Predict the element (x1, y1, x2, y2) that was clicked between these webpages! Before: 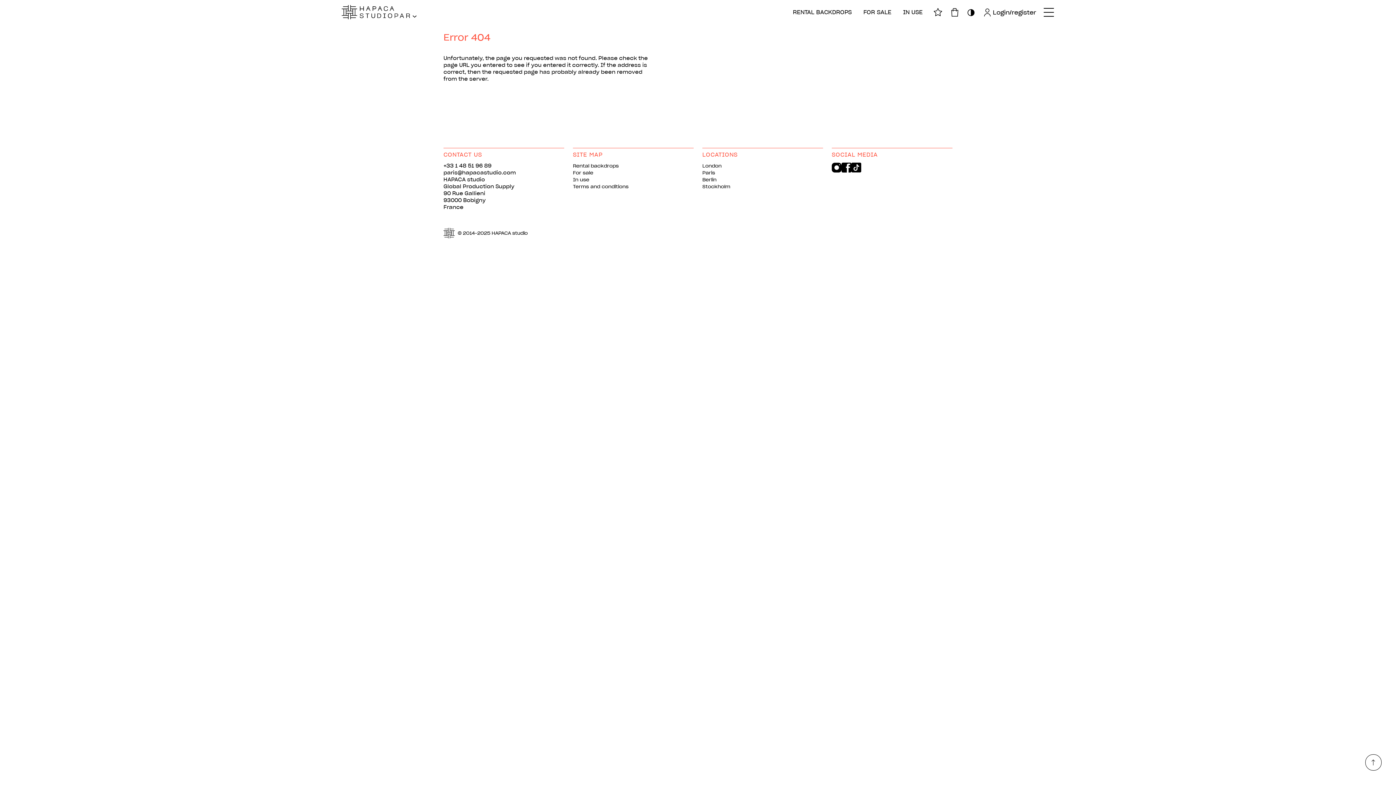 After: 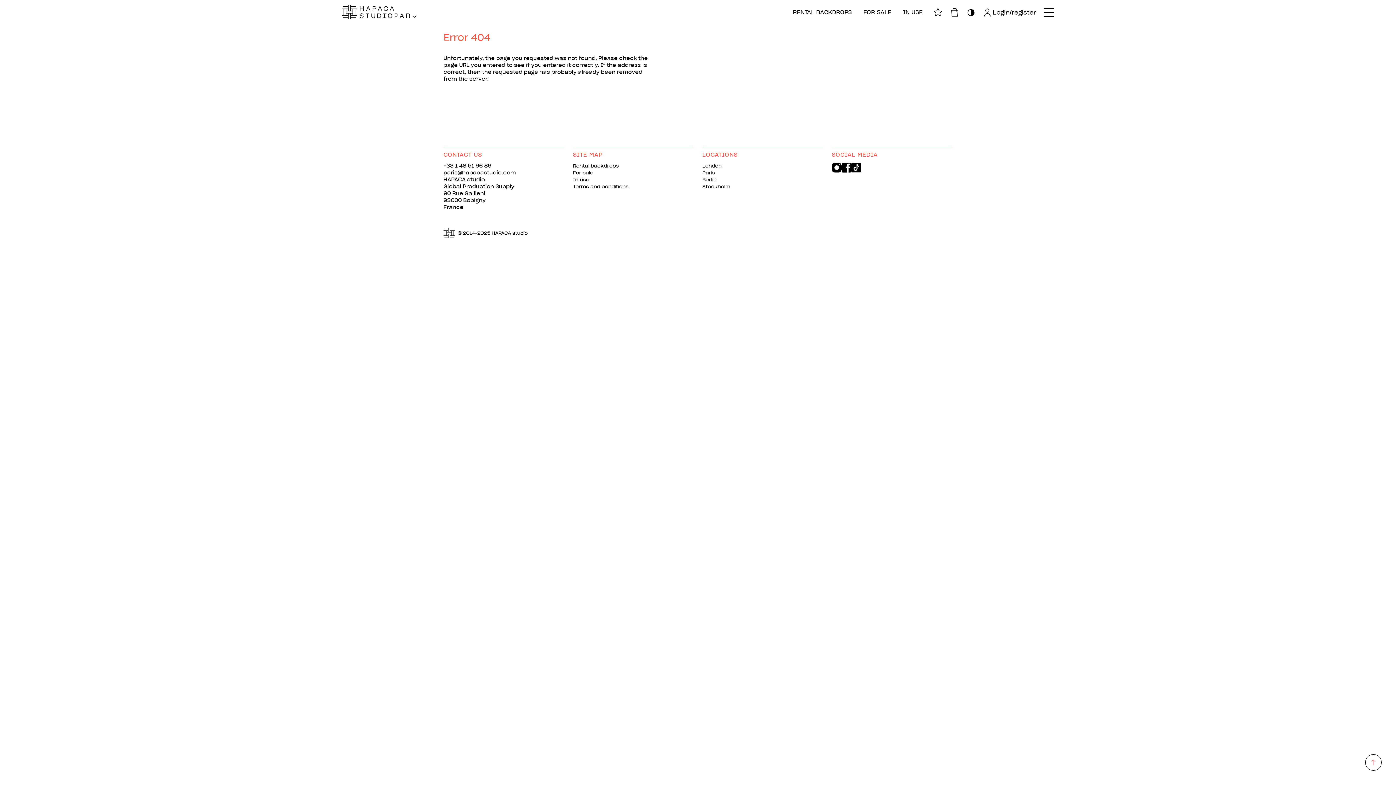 Action: label: general.arrowGoToTop bbox: (1365, 754, 1381, 770)